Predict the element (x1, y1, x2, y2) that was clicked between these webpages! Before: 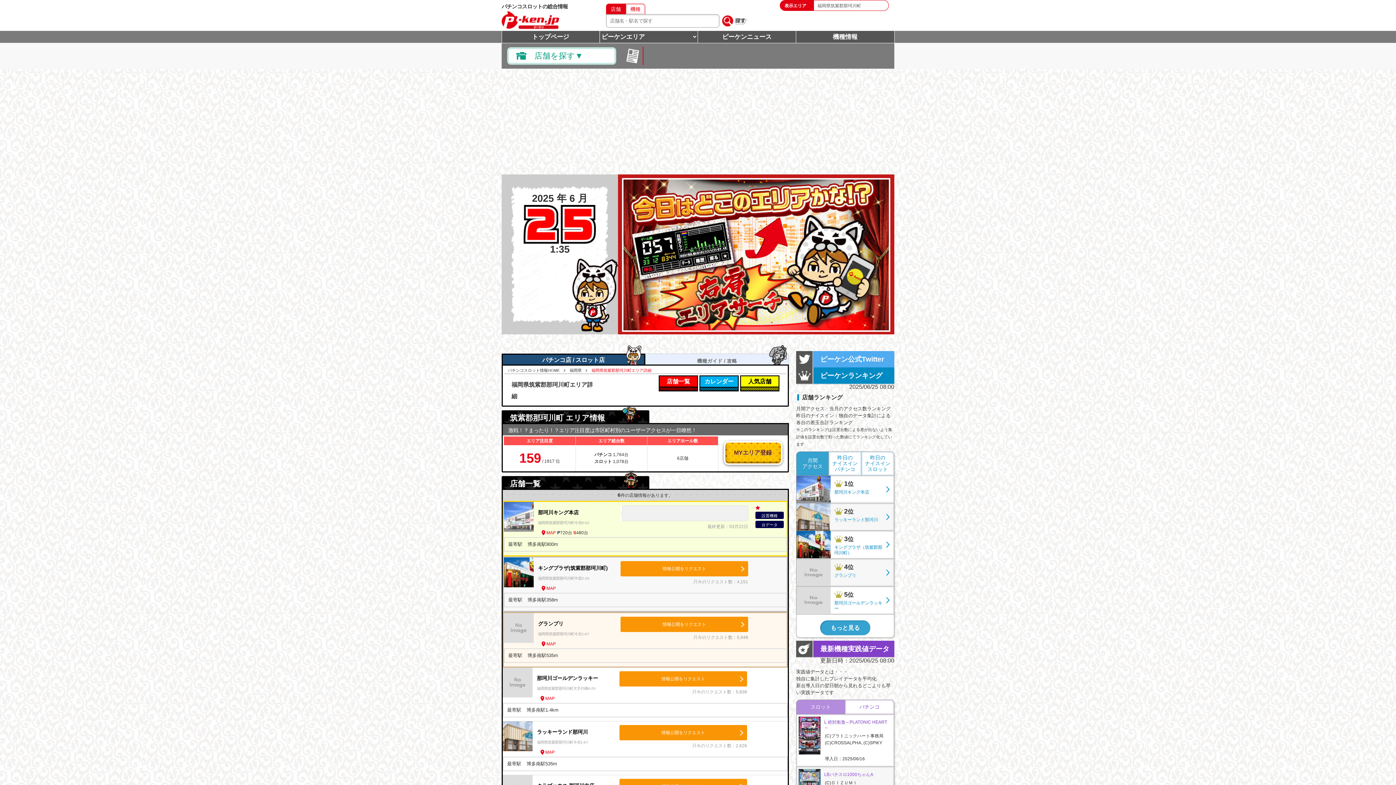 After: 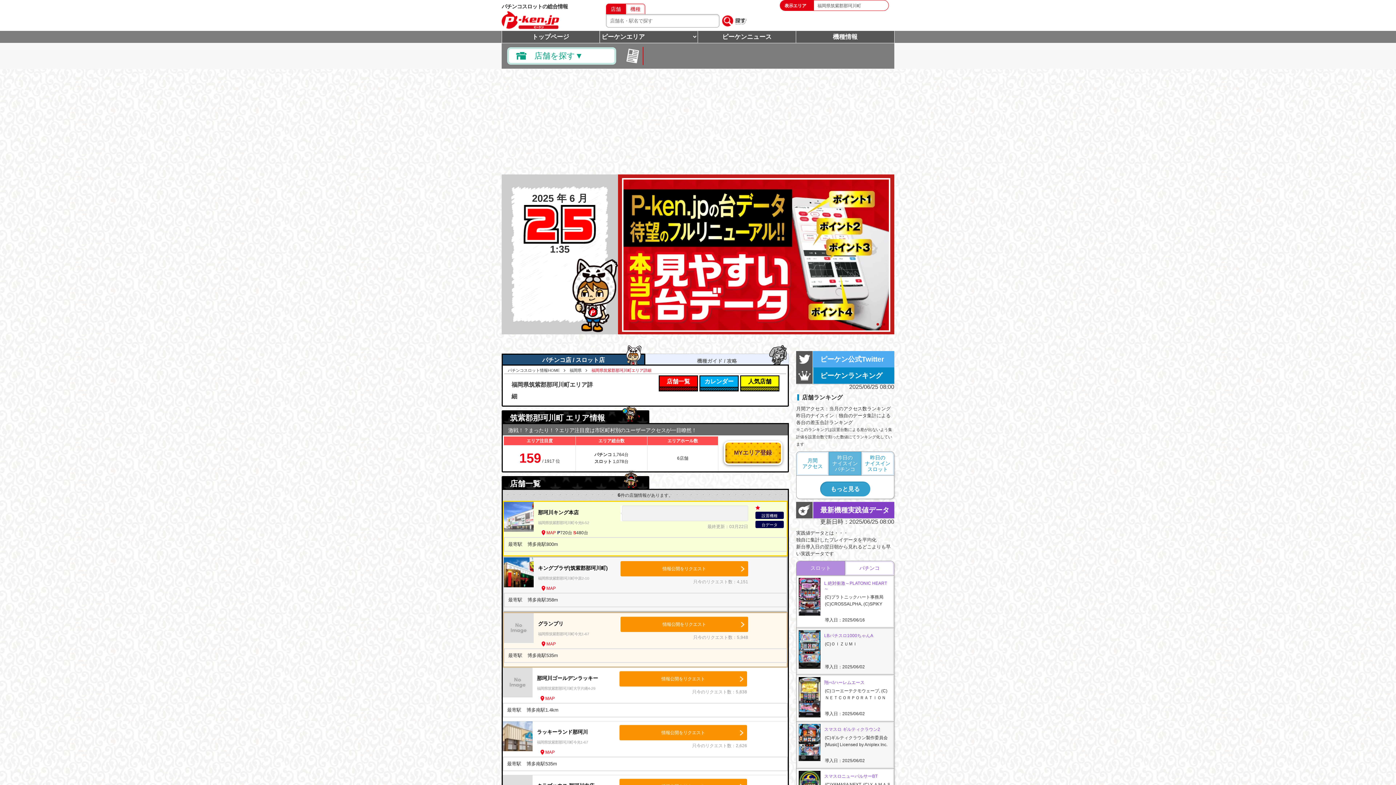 Action: label: 昨日の
ナイスイン
パチンコ bbox: (829, 452, 861, 475)